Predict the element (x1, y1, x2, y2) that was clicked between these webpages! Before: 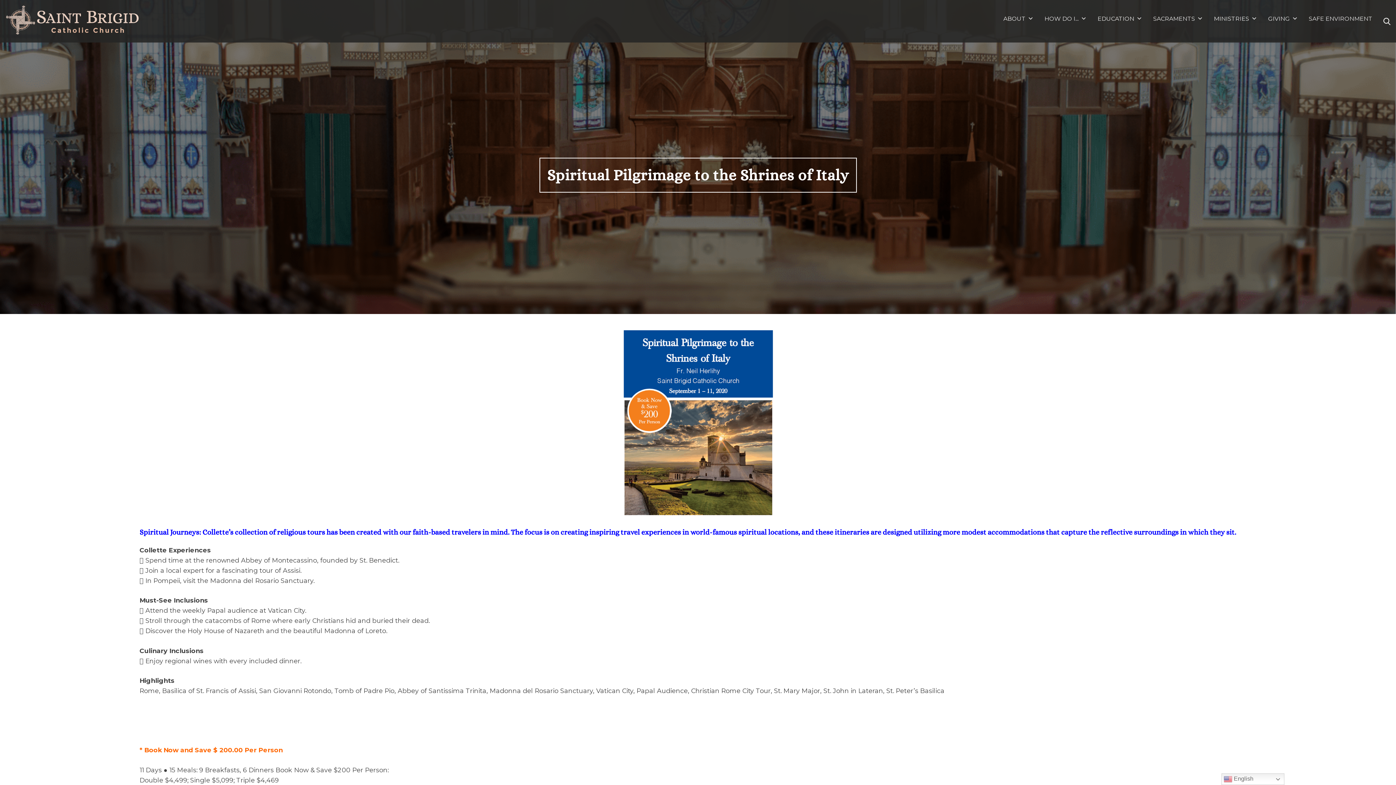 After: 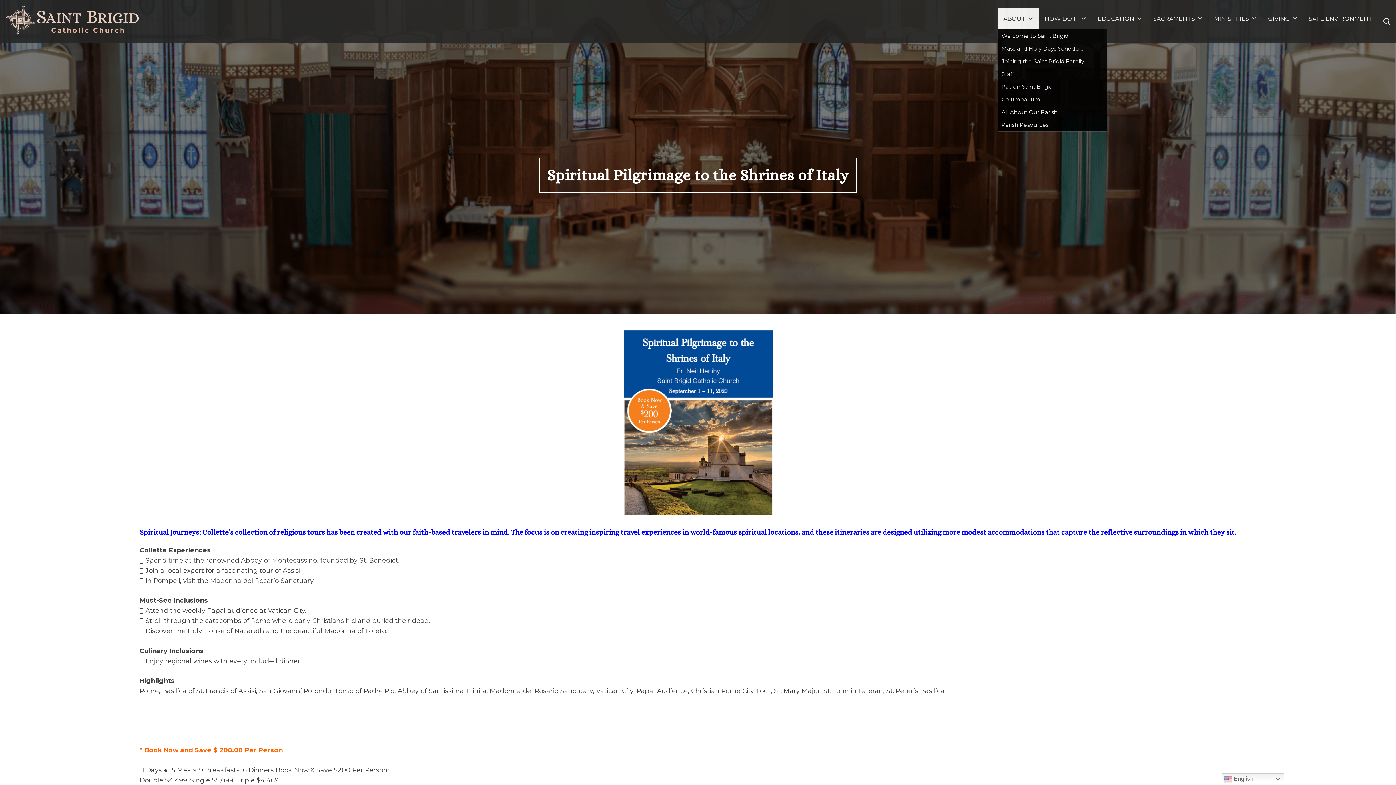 Action: label: ABOUT bbox: (998, 8, 1039, 29)